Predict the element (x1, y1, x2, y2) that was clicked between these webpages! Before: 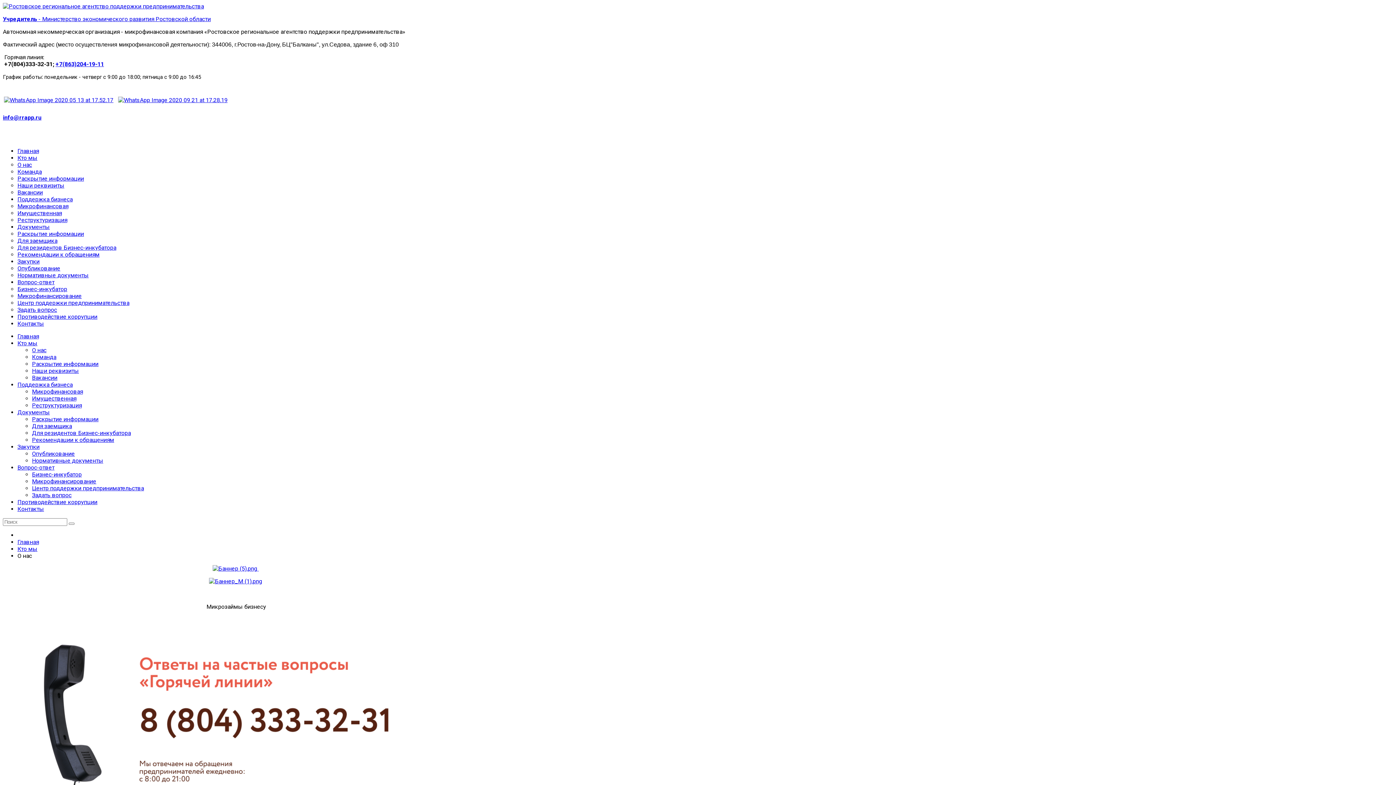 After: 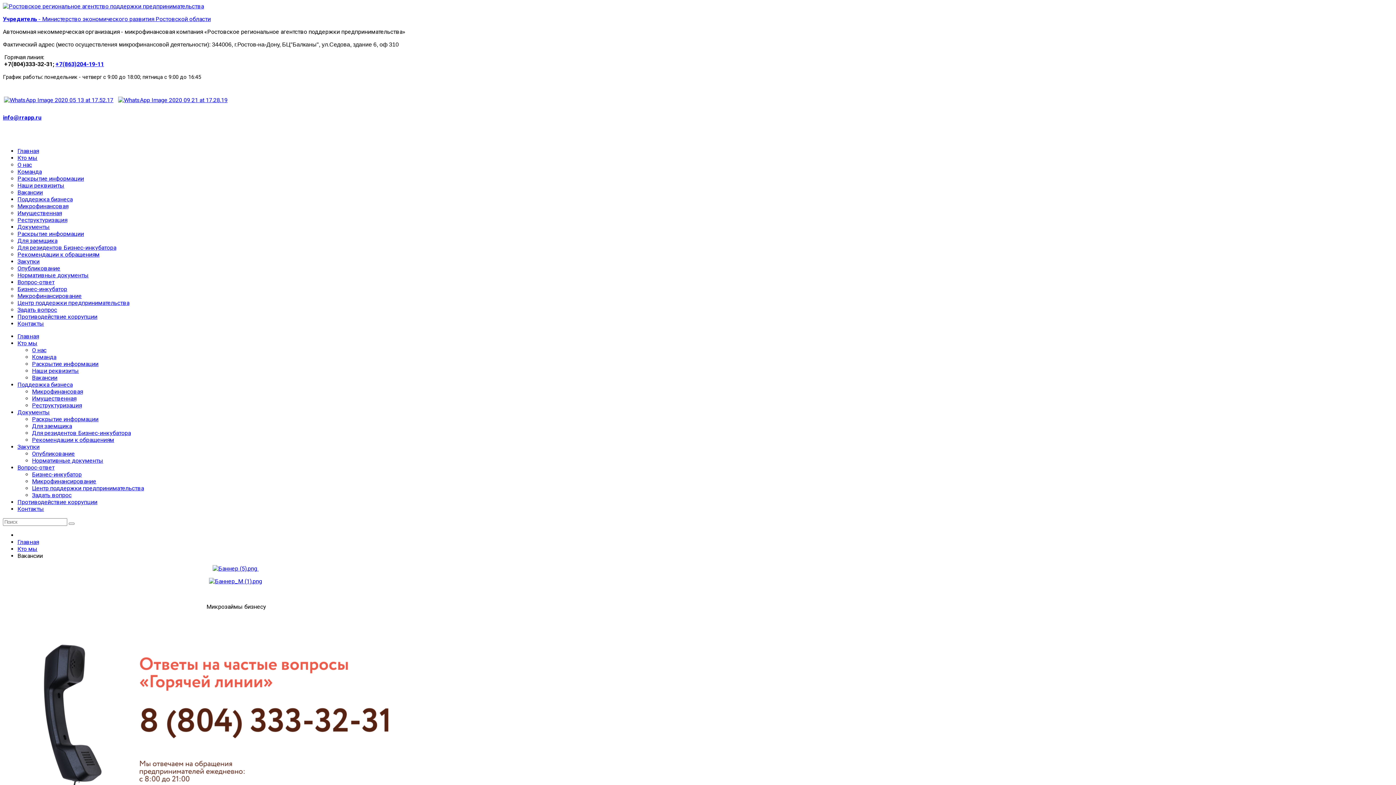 Action: label: Вакансии bbox: (32, 374, 57, 381)